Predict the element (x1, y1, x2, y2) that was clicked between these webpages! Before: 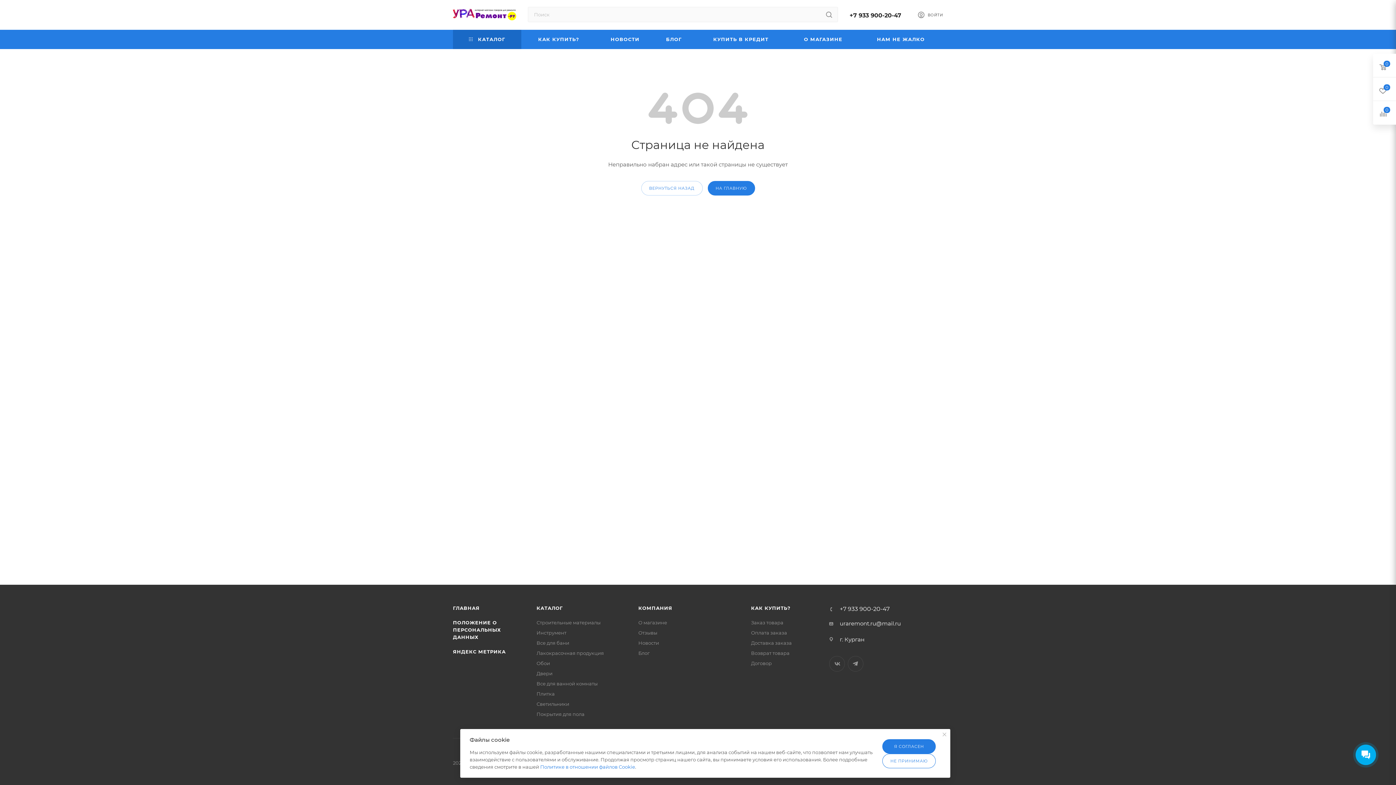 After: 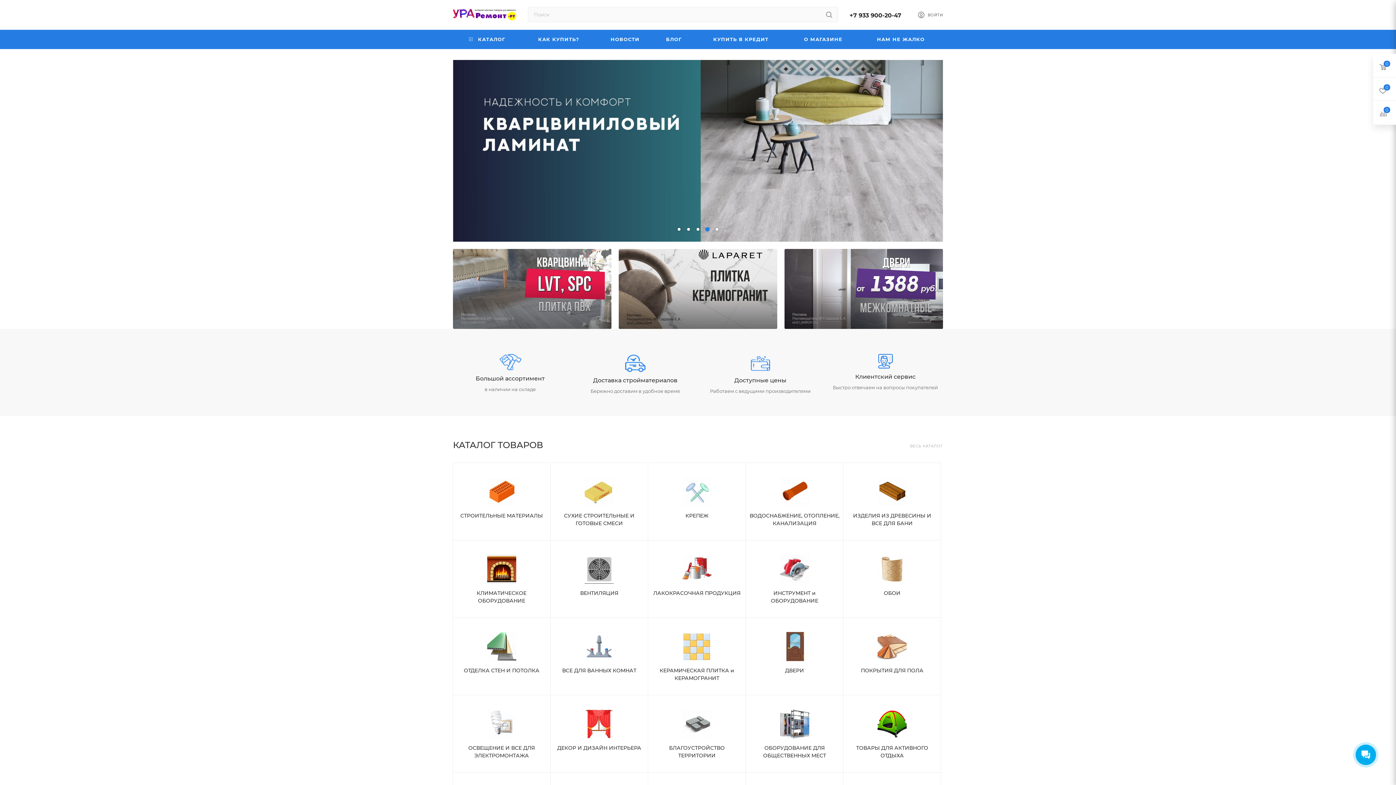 Action: bbox: (453, 0, 516, 29)